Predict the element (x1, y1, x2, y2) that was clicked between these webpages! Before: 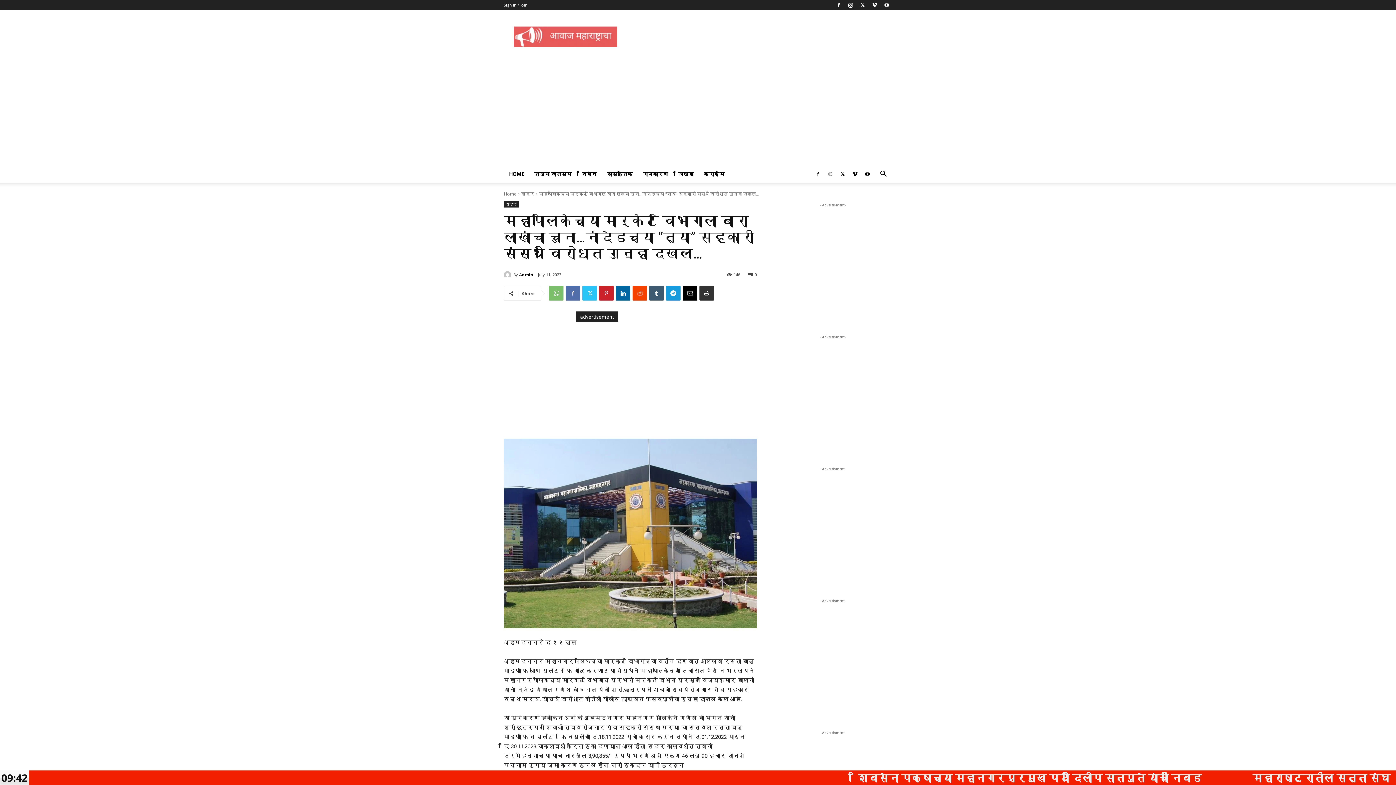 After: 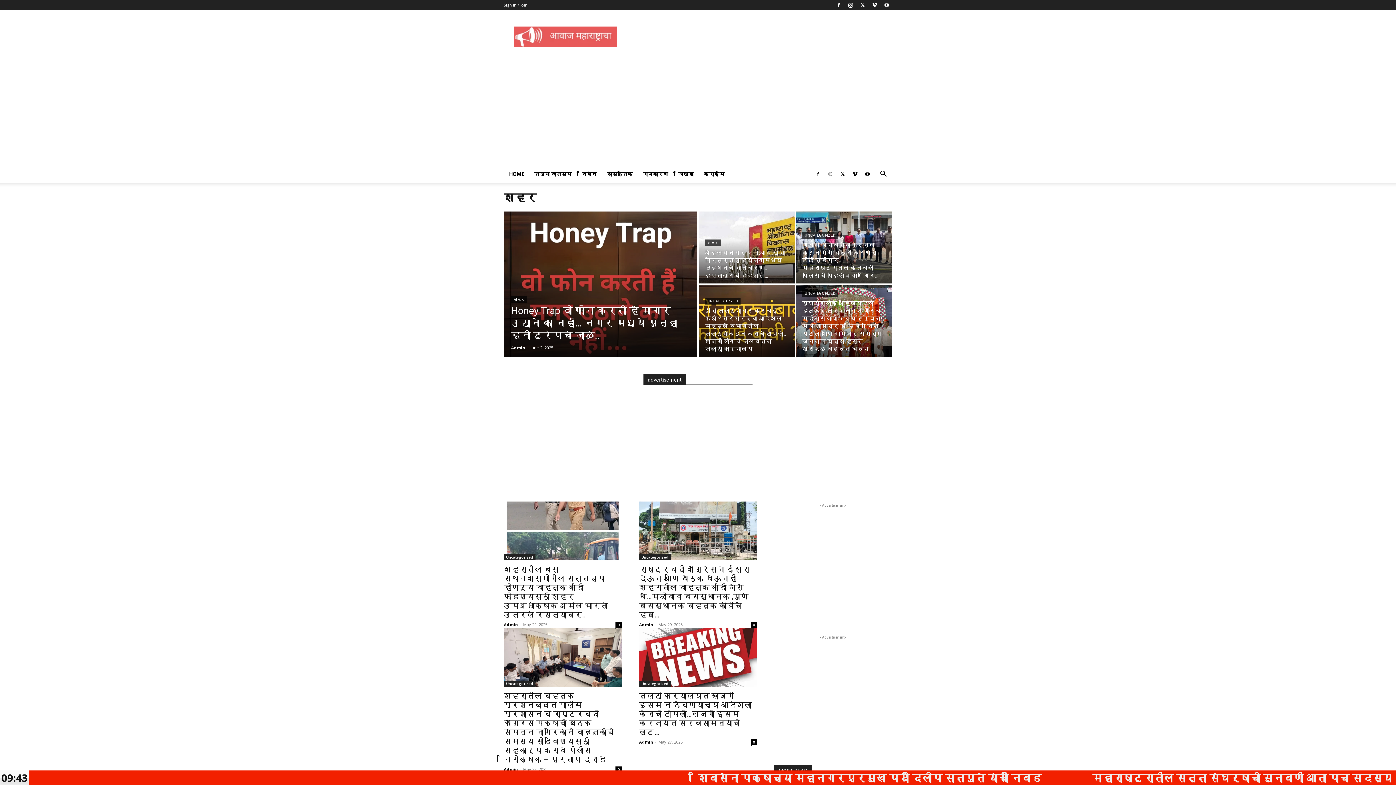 Action: bbox: (504, 201, 519, 207) label: शहर